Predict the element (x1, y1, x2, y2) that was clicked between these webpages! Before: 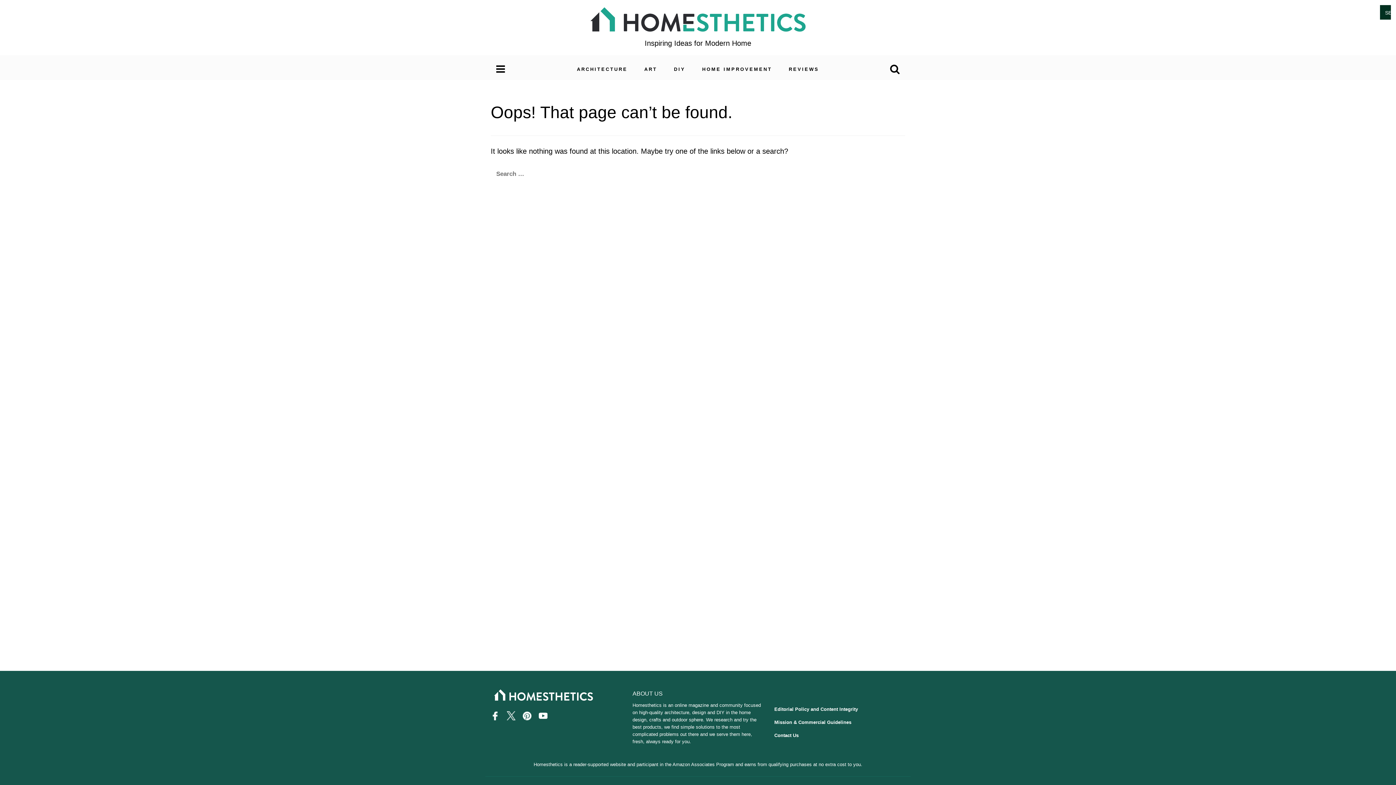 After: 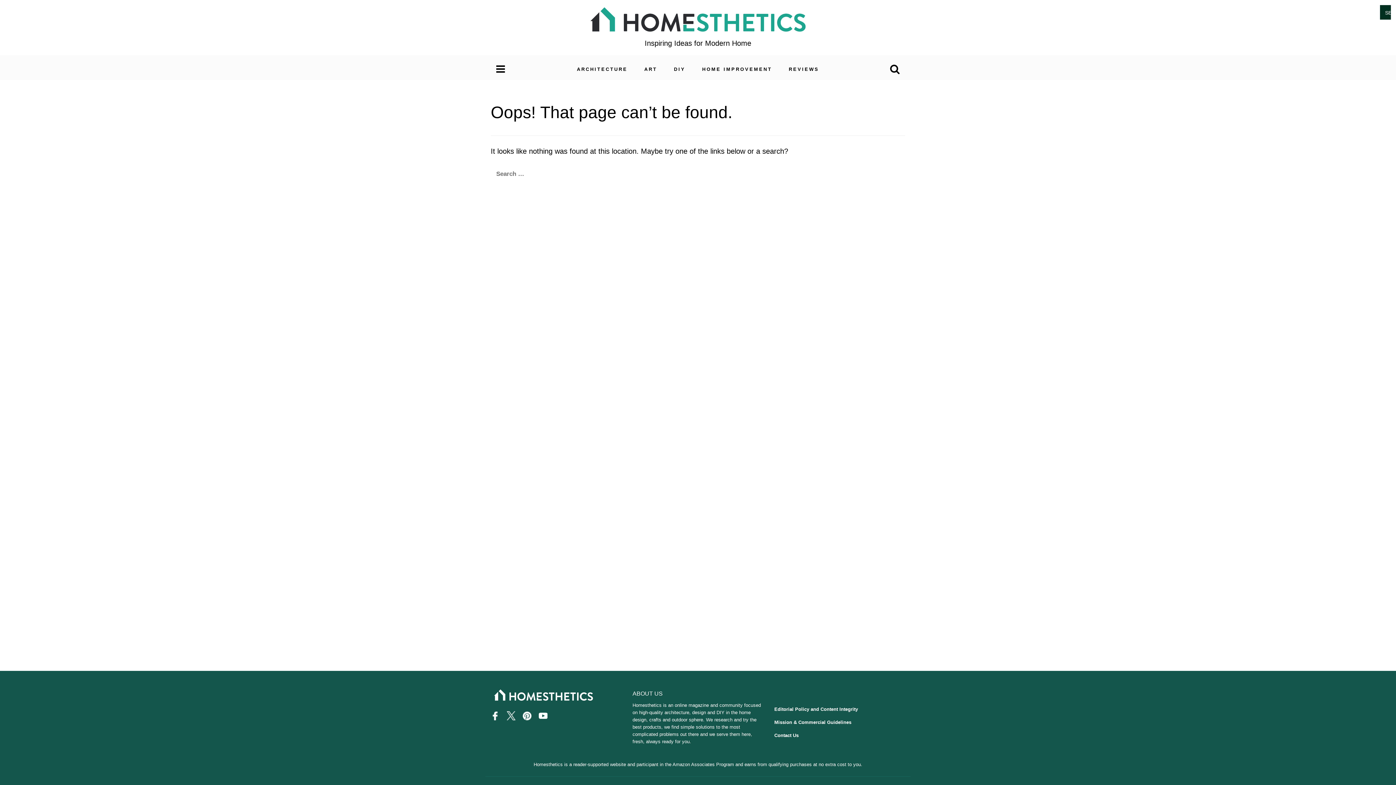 Action: bbox: (490, 711, 499, 719)